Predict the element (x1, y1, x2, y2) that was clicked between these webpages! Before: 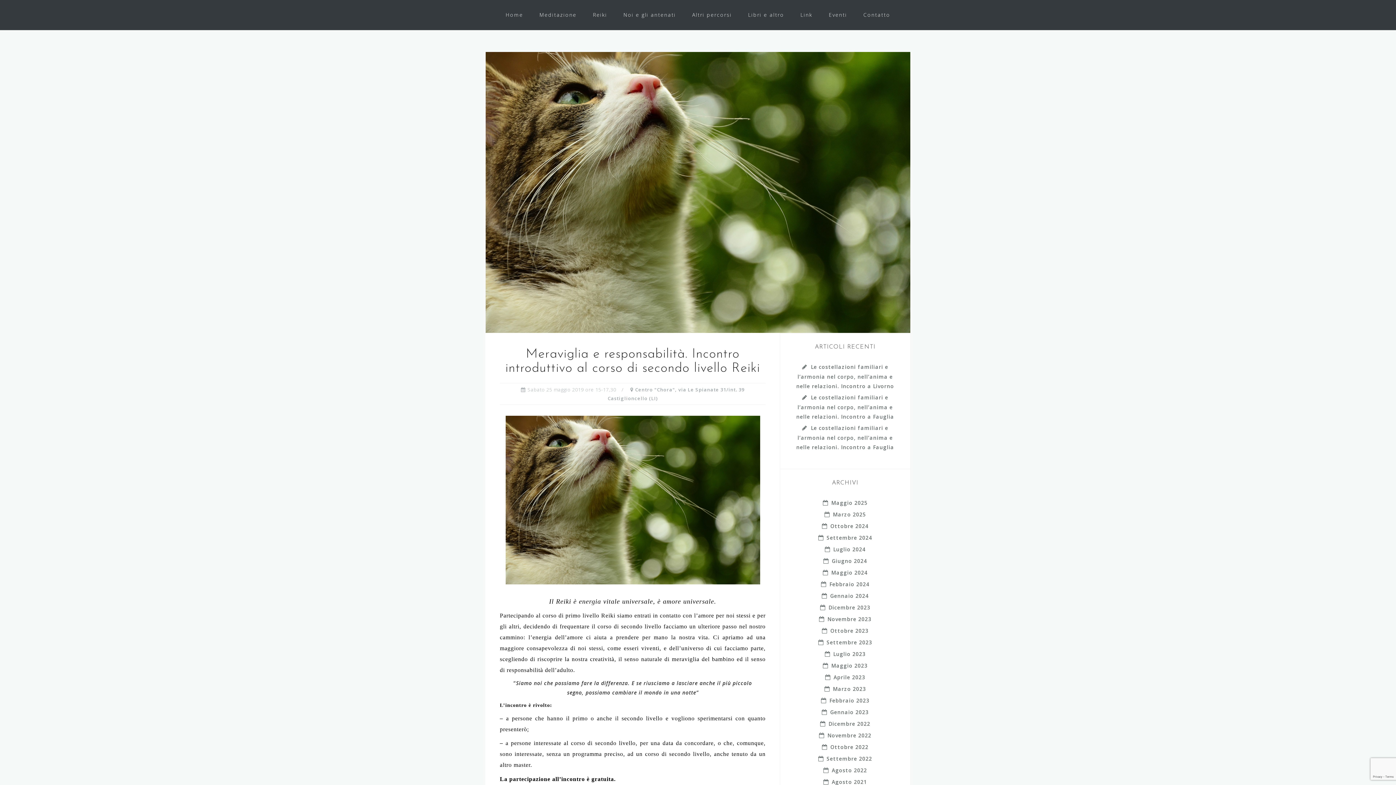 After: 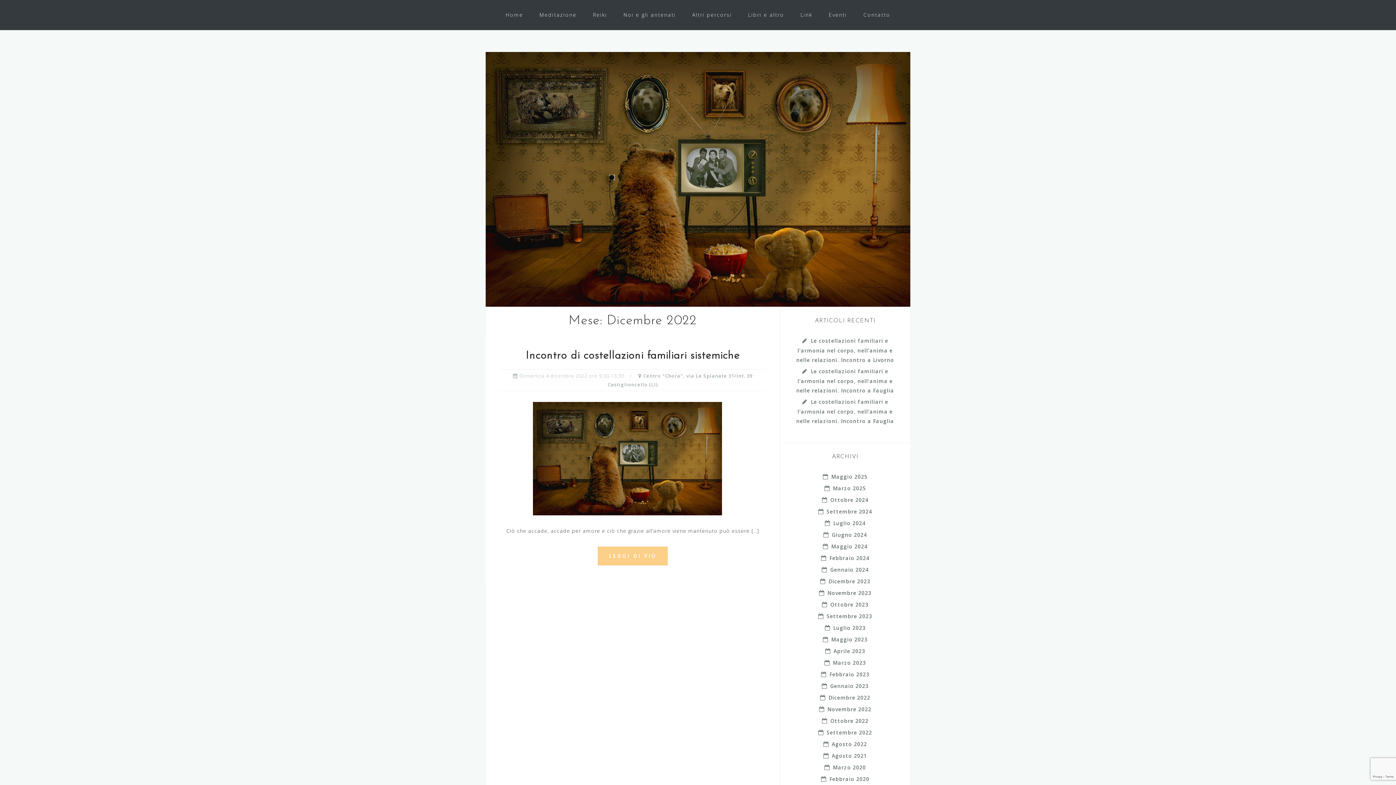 Action: bbox: (828, 720, 870, 727) label: Dicembre 2022